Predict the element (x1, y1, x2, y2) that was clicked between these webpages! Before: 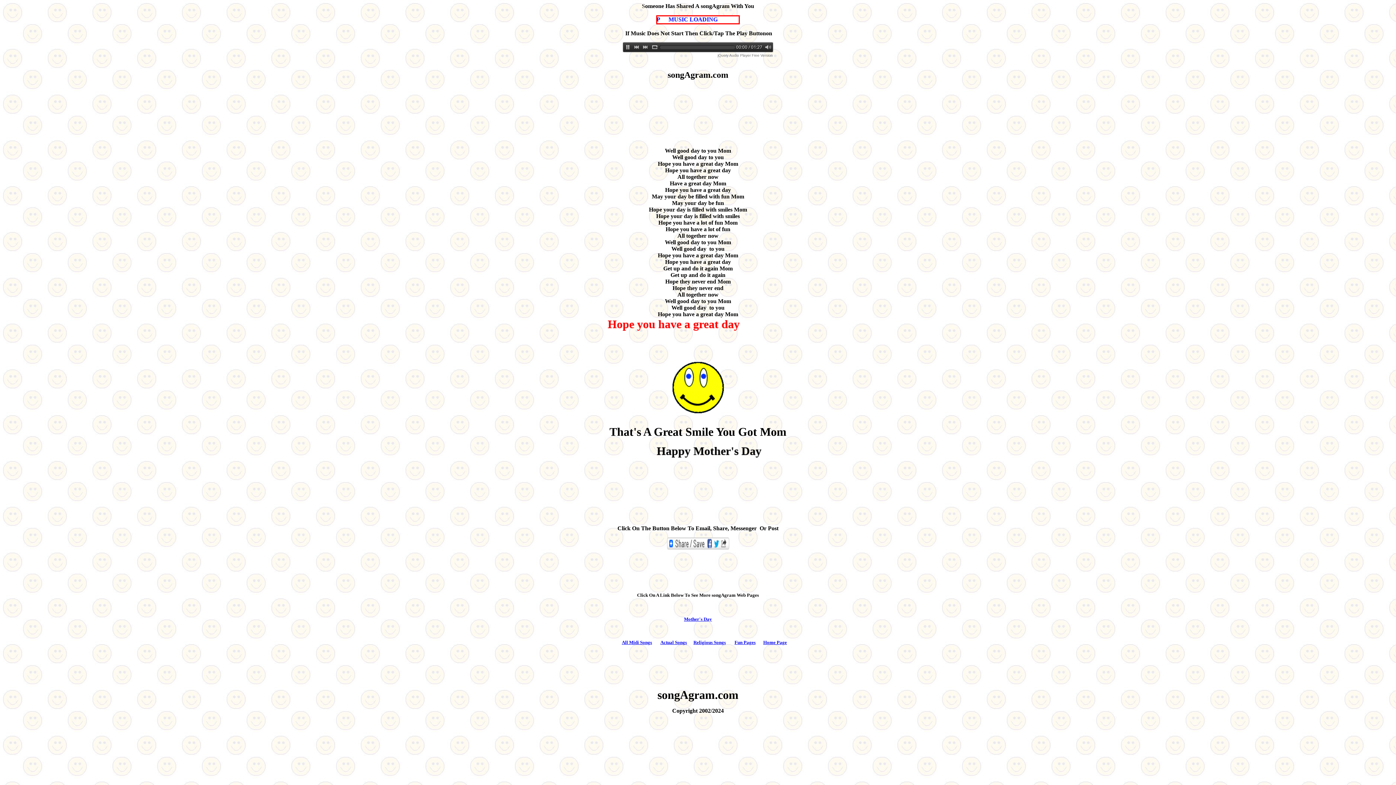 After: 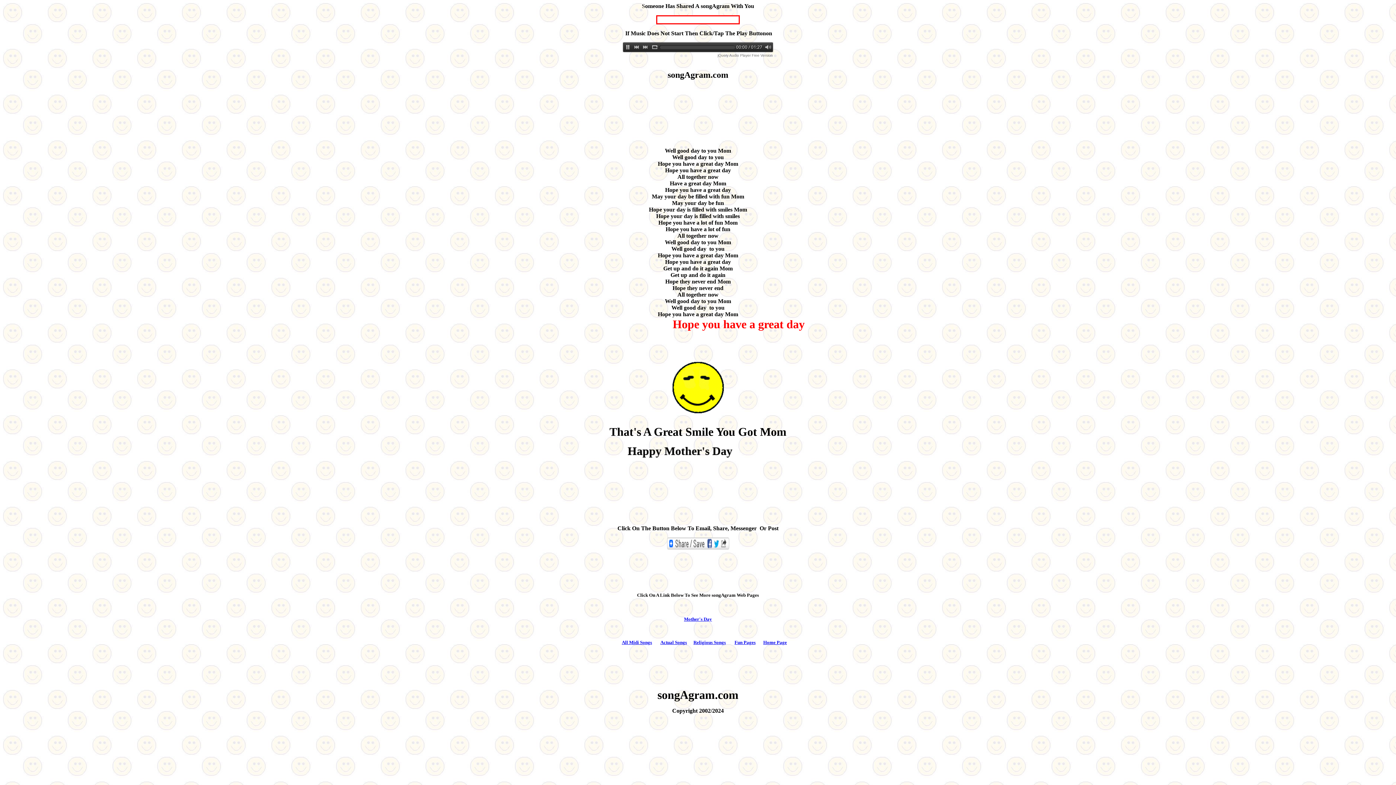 Action: label:   bbox: (687, 640, 688, 645)